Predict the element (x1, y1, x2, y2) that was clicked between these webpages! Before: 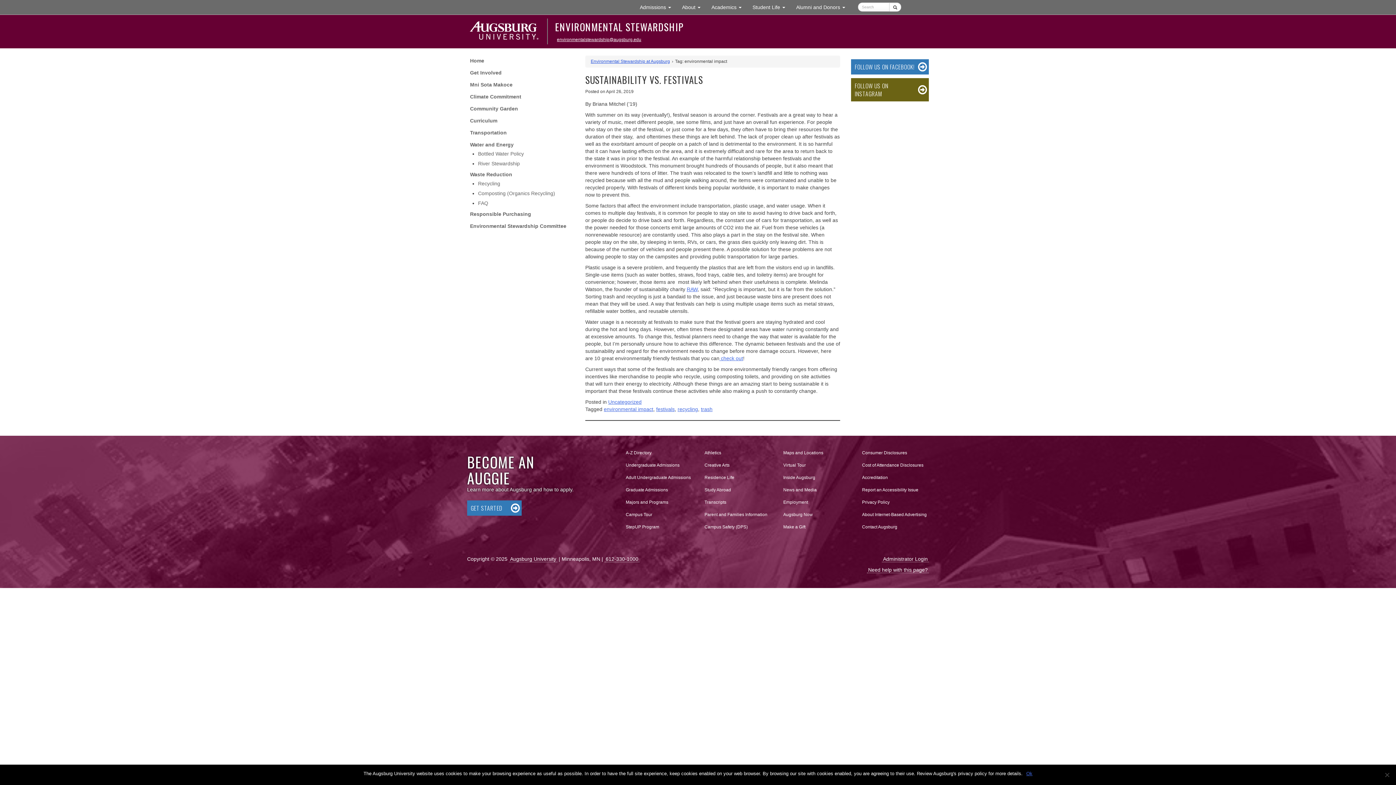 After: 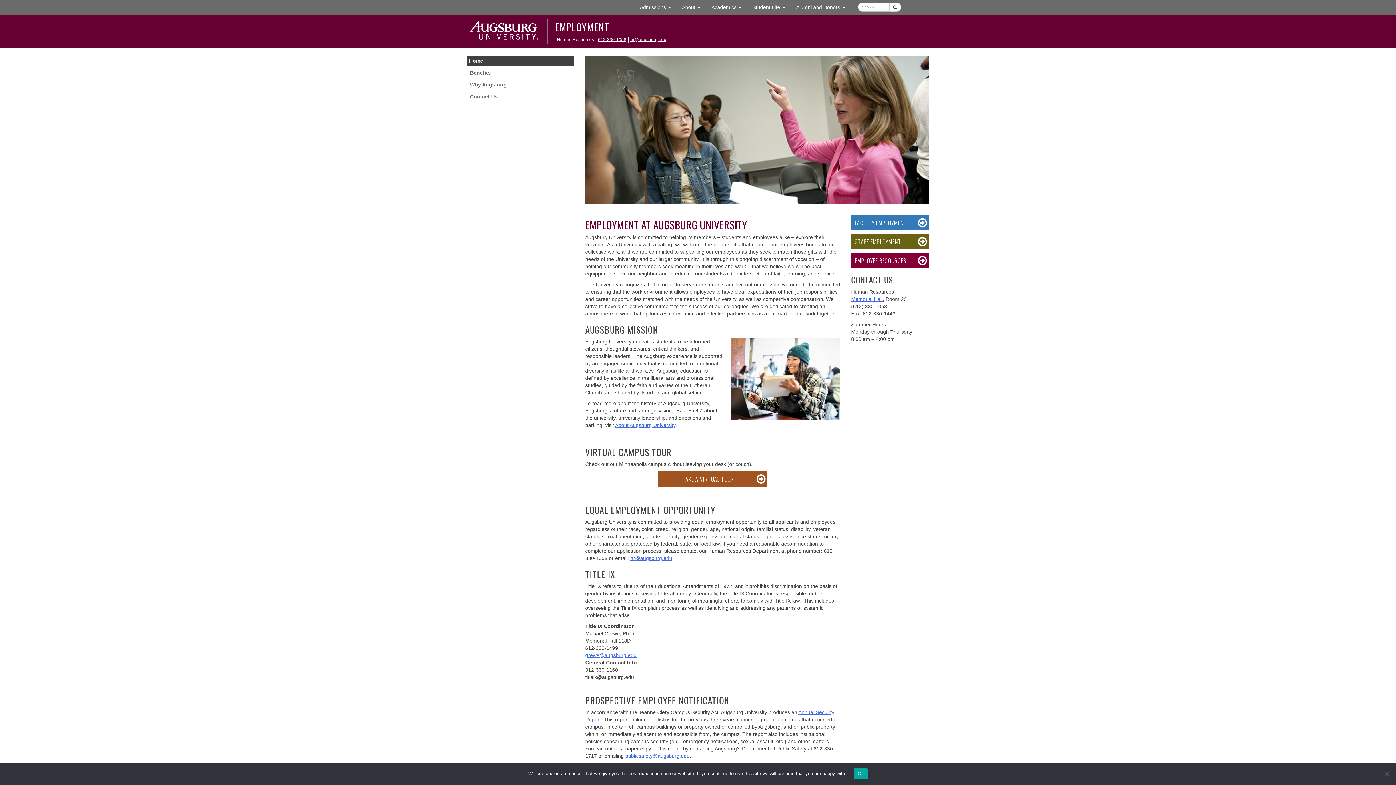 Action: bbox: (782, 496, 850, 508) label: Employment